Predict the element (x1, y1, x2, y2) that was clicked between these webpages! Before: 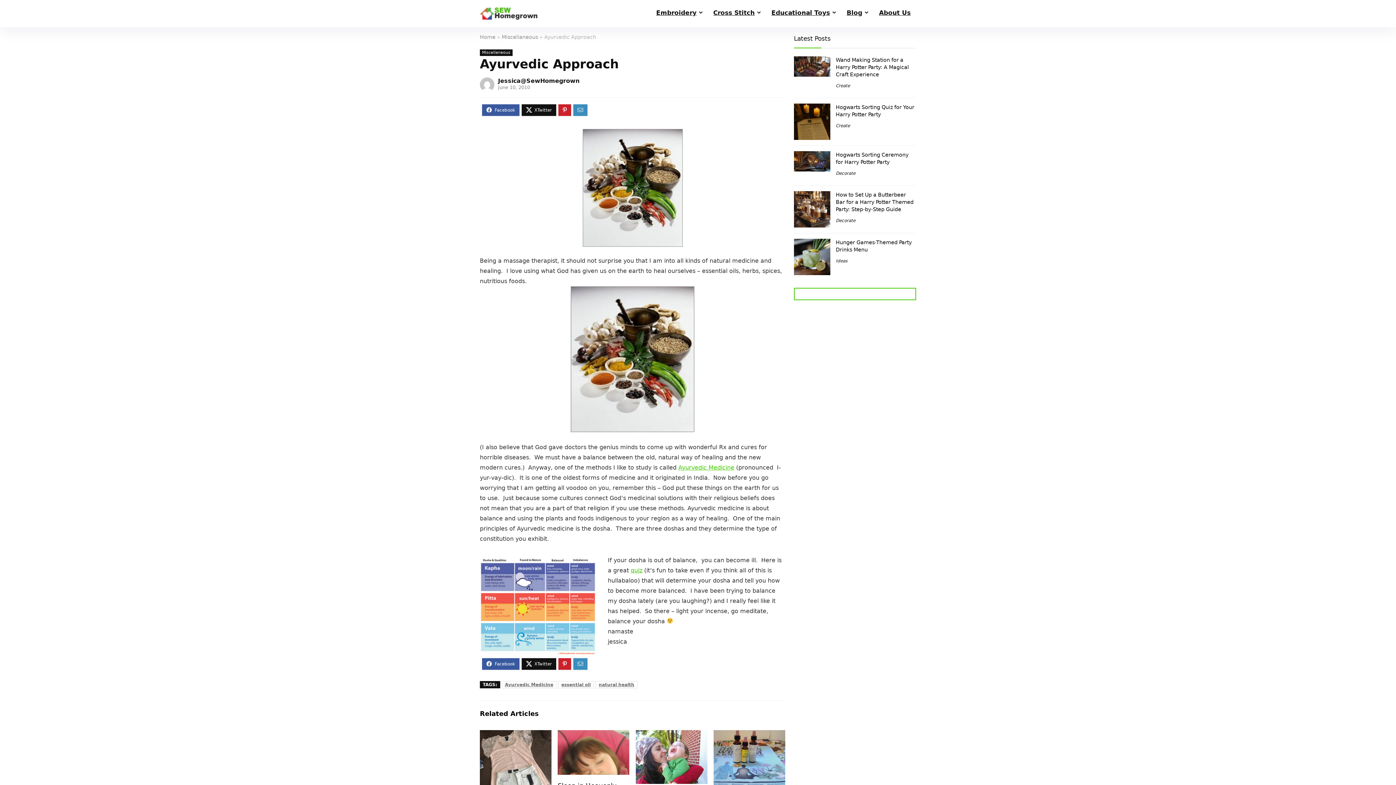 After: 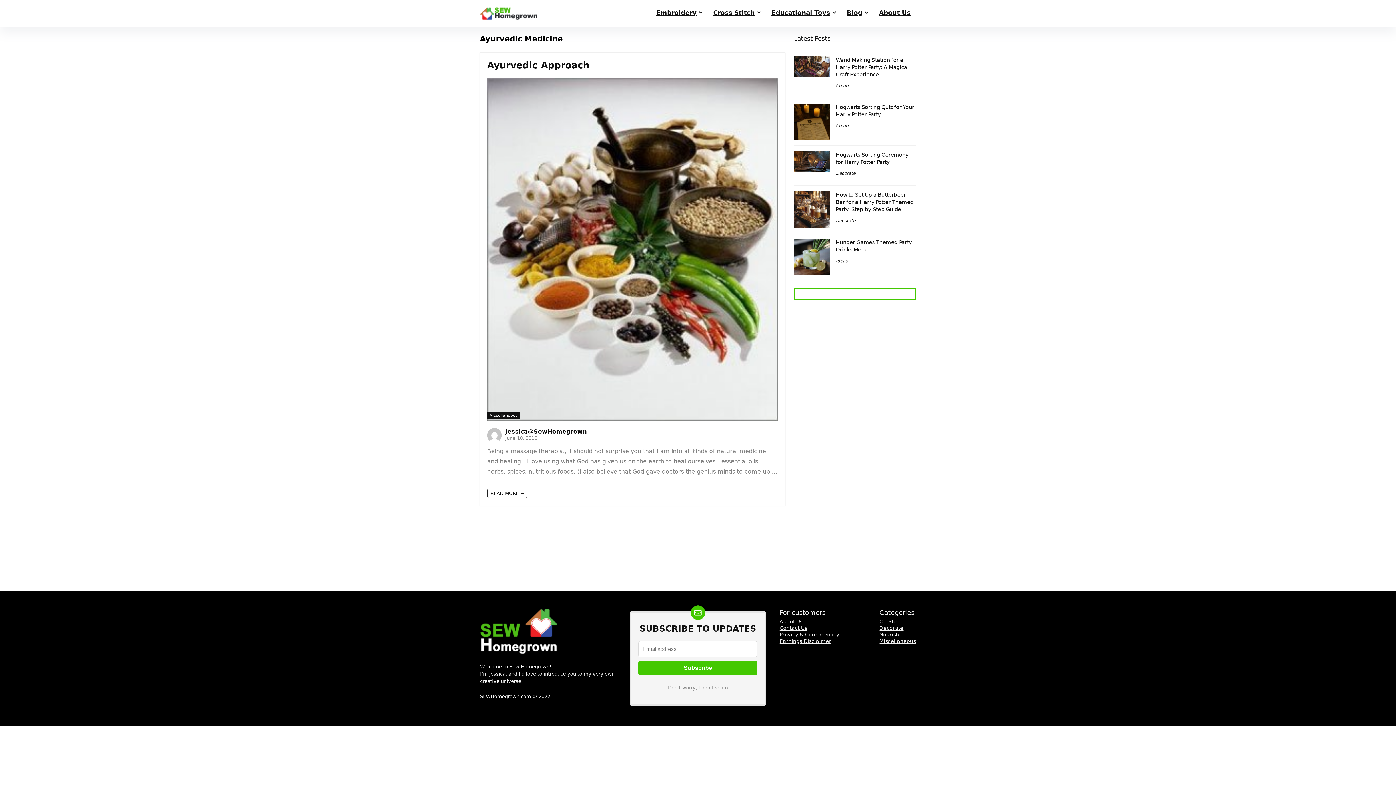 Action: bbox: (501, 681, 556, 688) label: Ayurvedic Medicine